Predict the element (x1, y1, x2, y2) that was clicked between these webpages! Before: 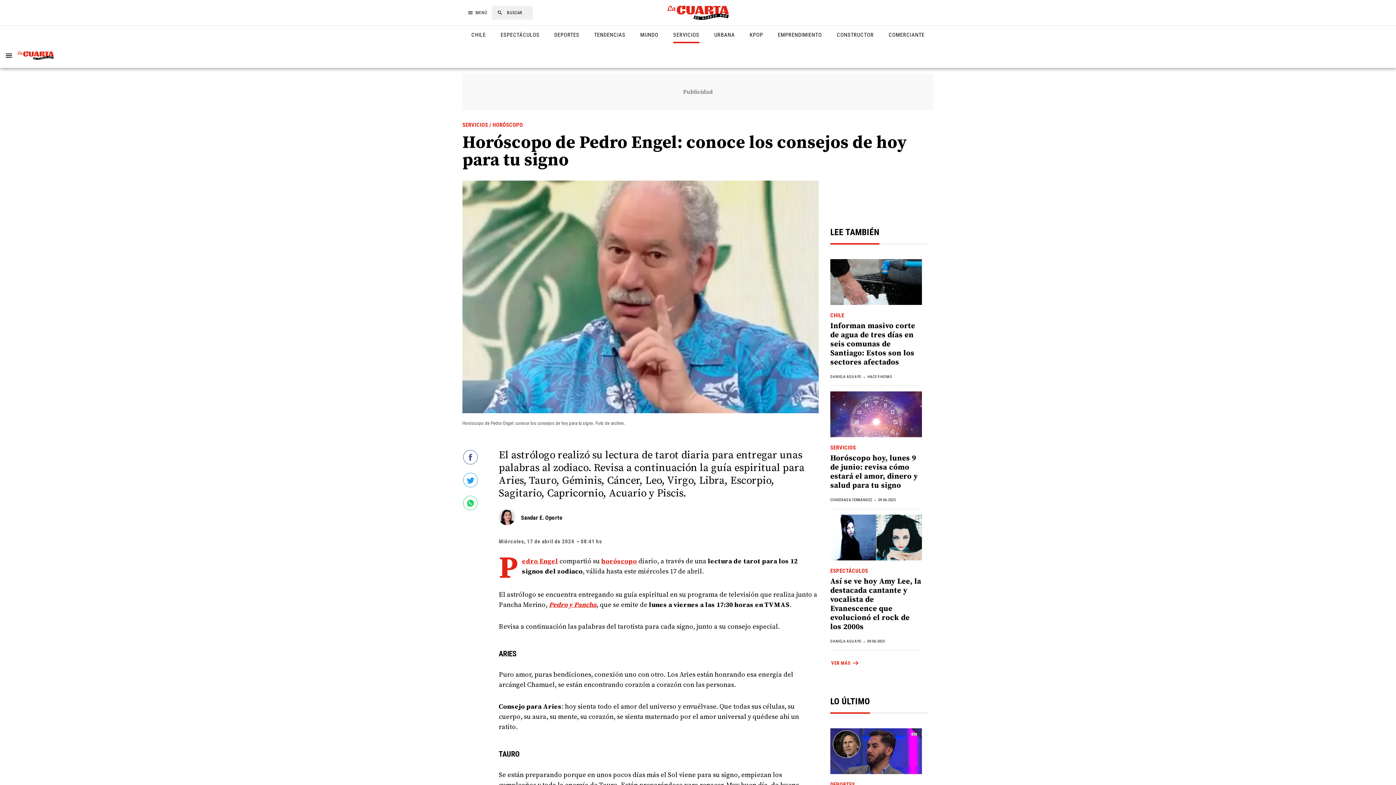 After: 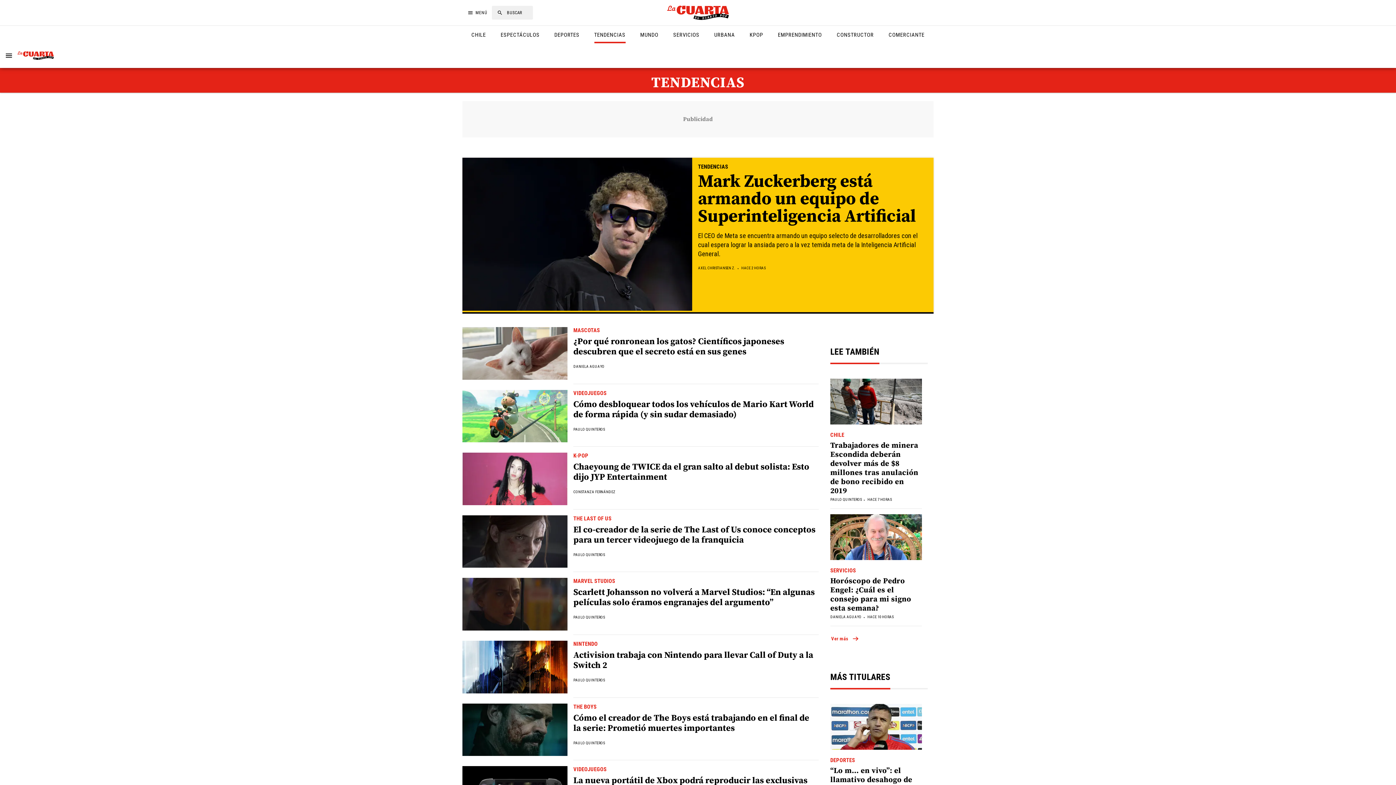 Action: label: TENDENCIAS bbox: (594, 31, 631, 43)